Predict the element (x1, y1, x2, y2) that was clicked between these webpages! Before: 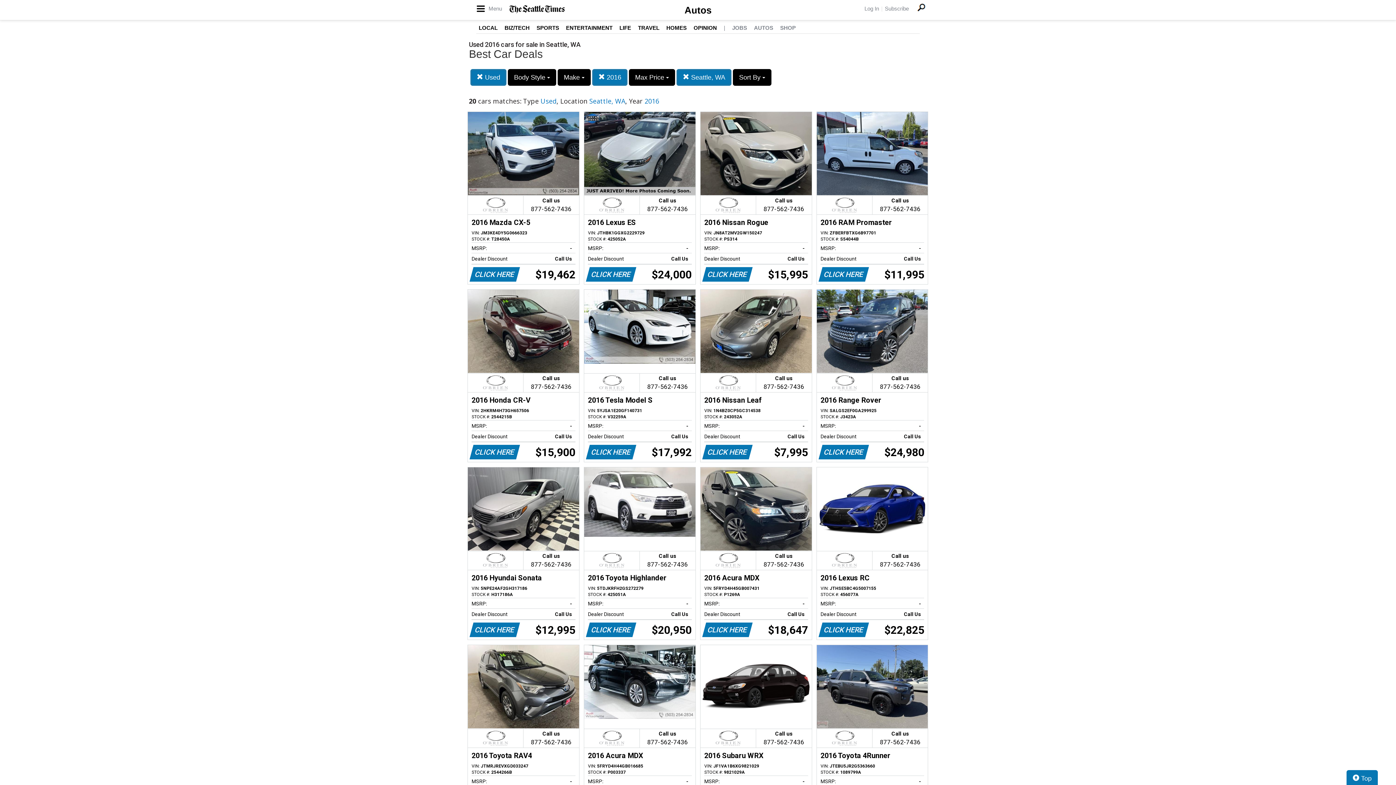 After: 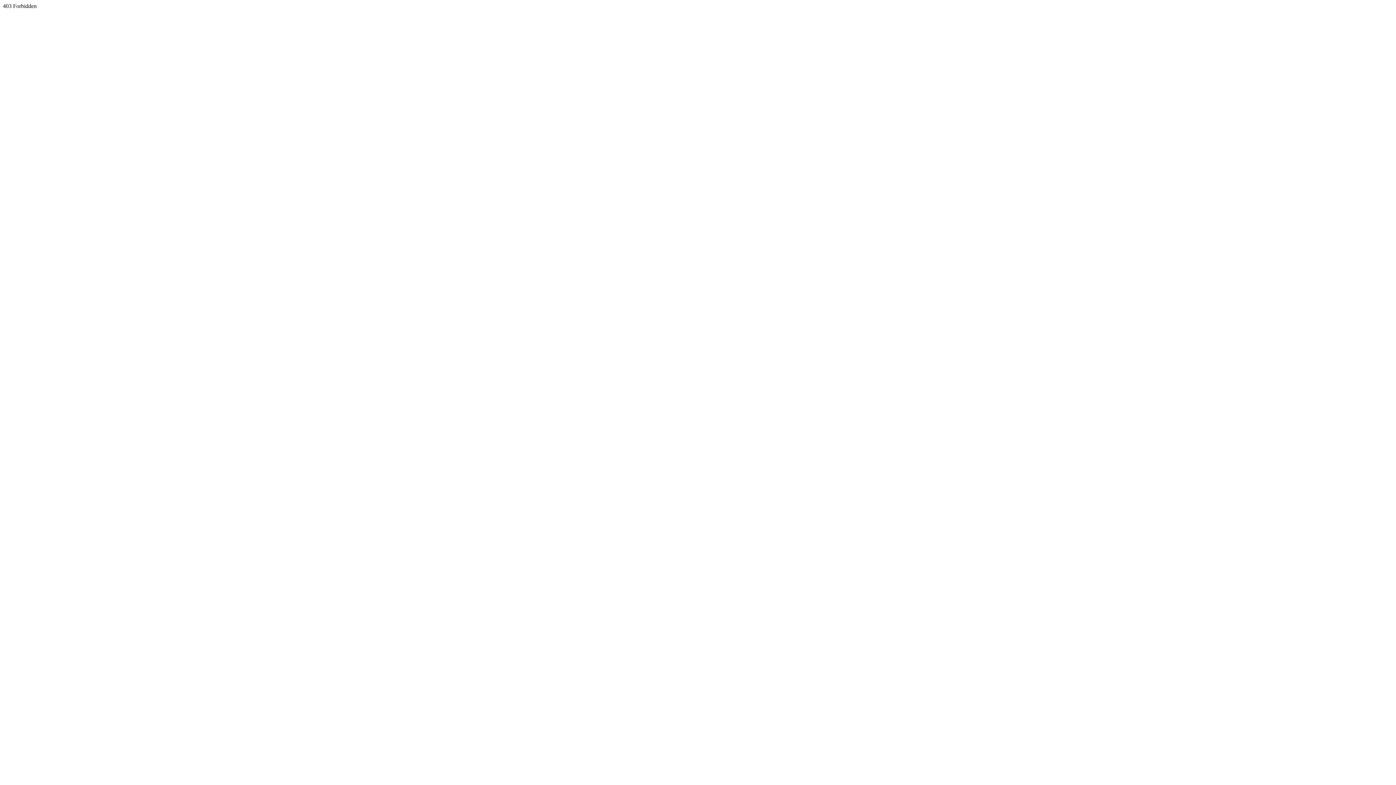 Action: label: JOBS bbox: (732, 24, 747, 30)